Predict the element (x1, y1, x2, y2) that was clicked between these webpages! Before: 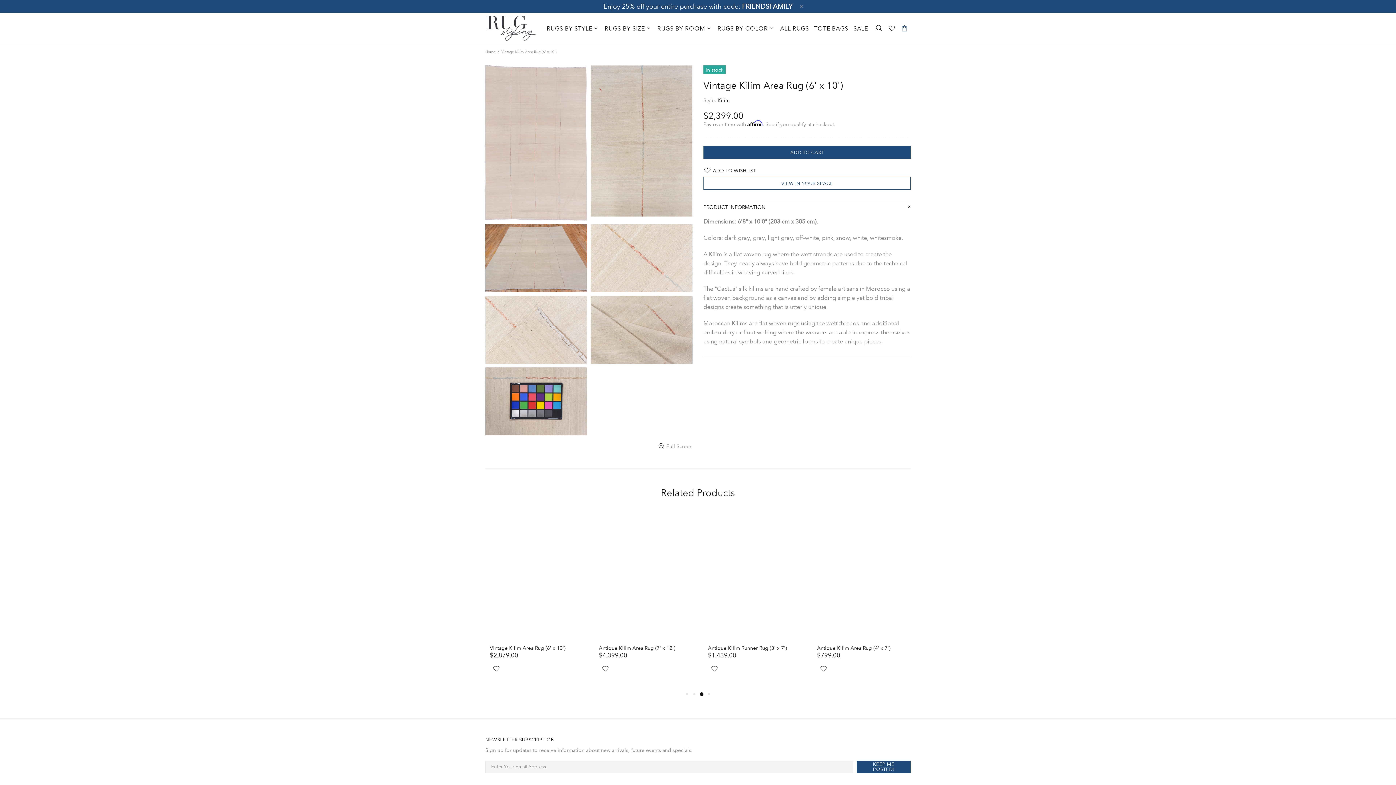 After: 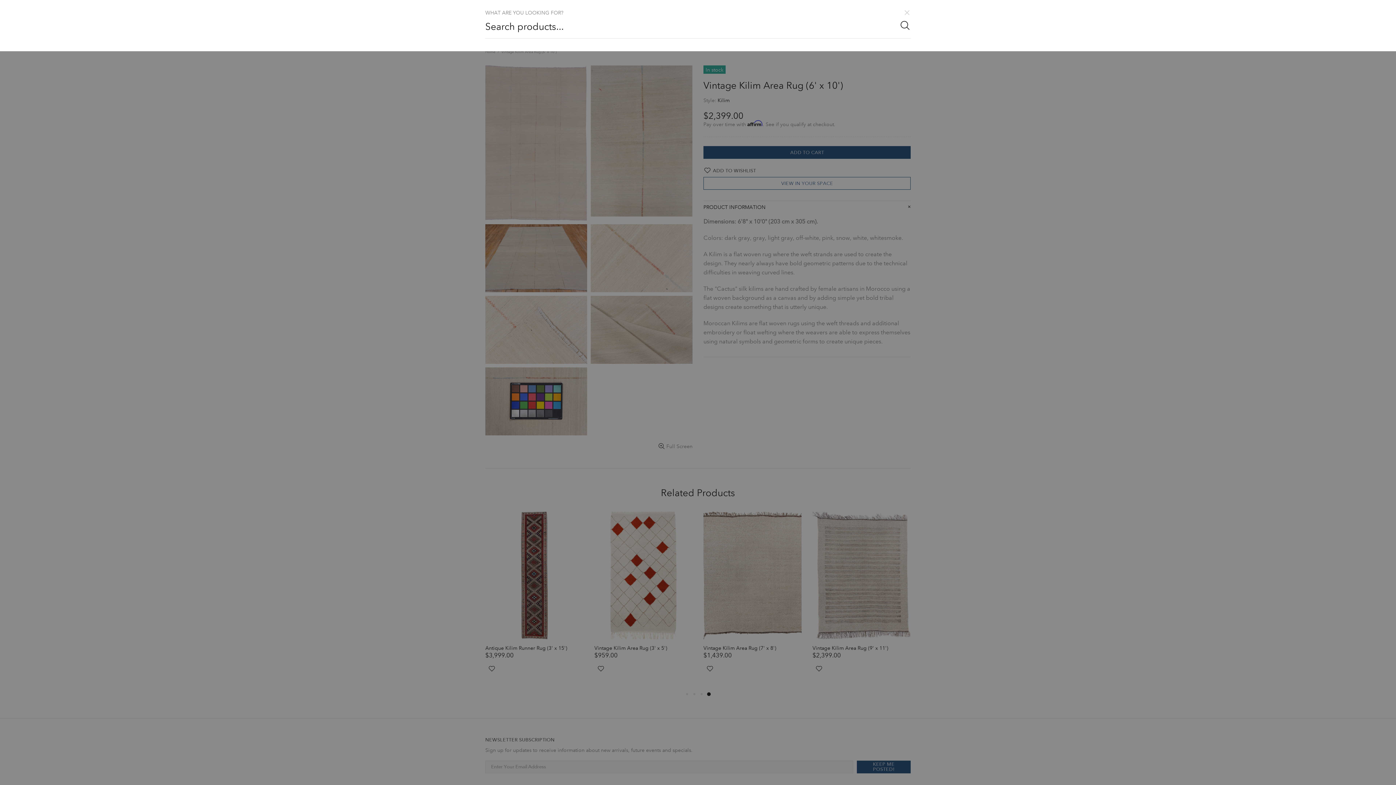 Action: bbox: (875, 24, 882, 32)